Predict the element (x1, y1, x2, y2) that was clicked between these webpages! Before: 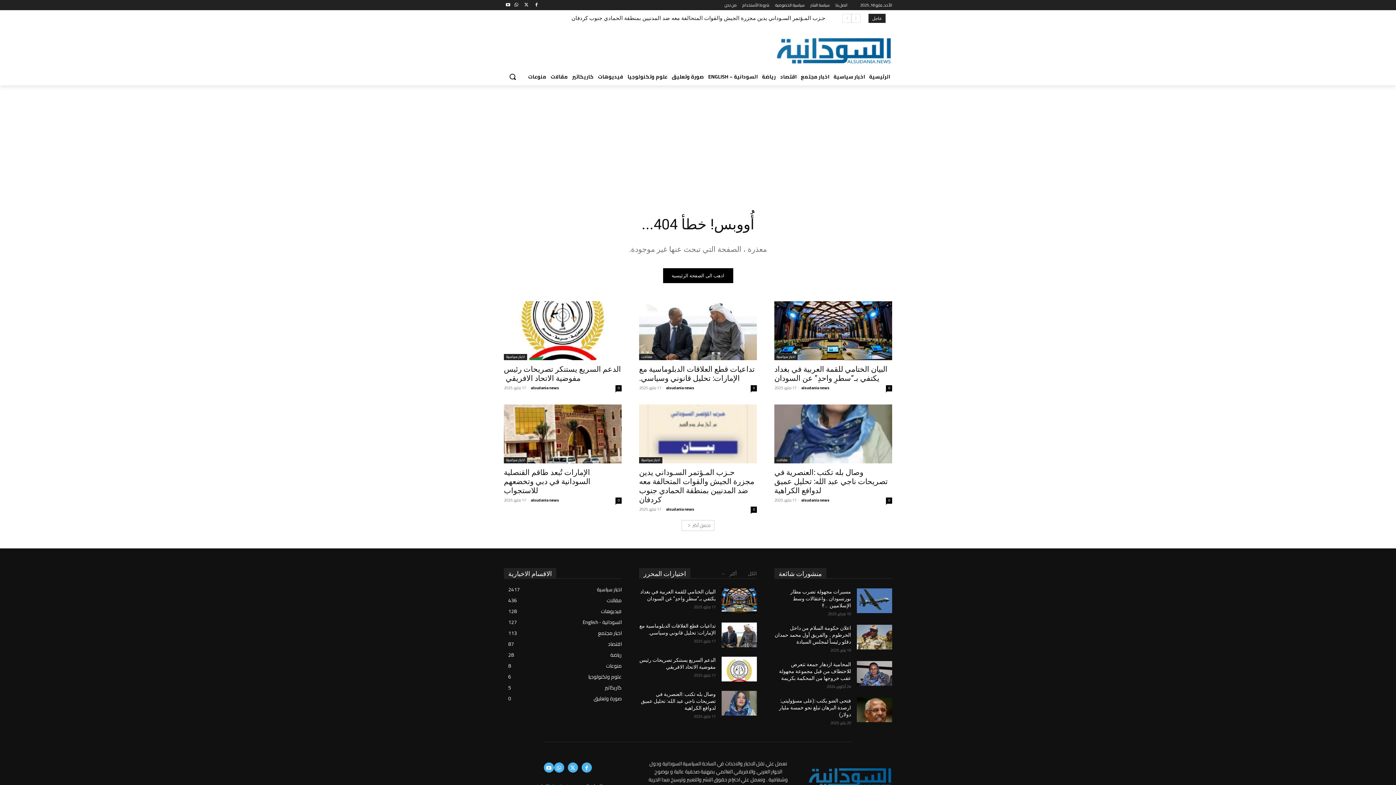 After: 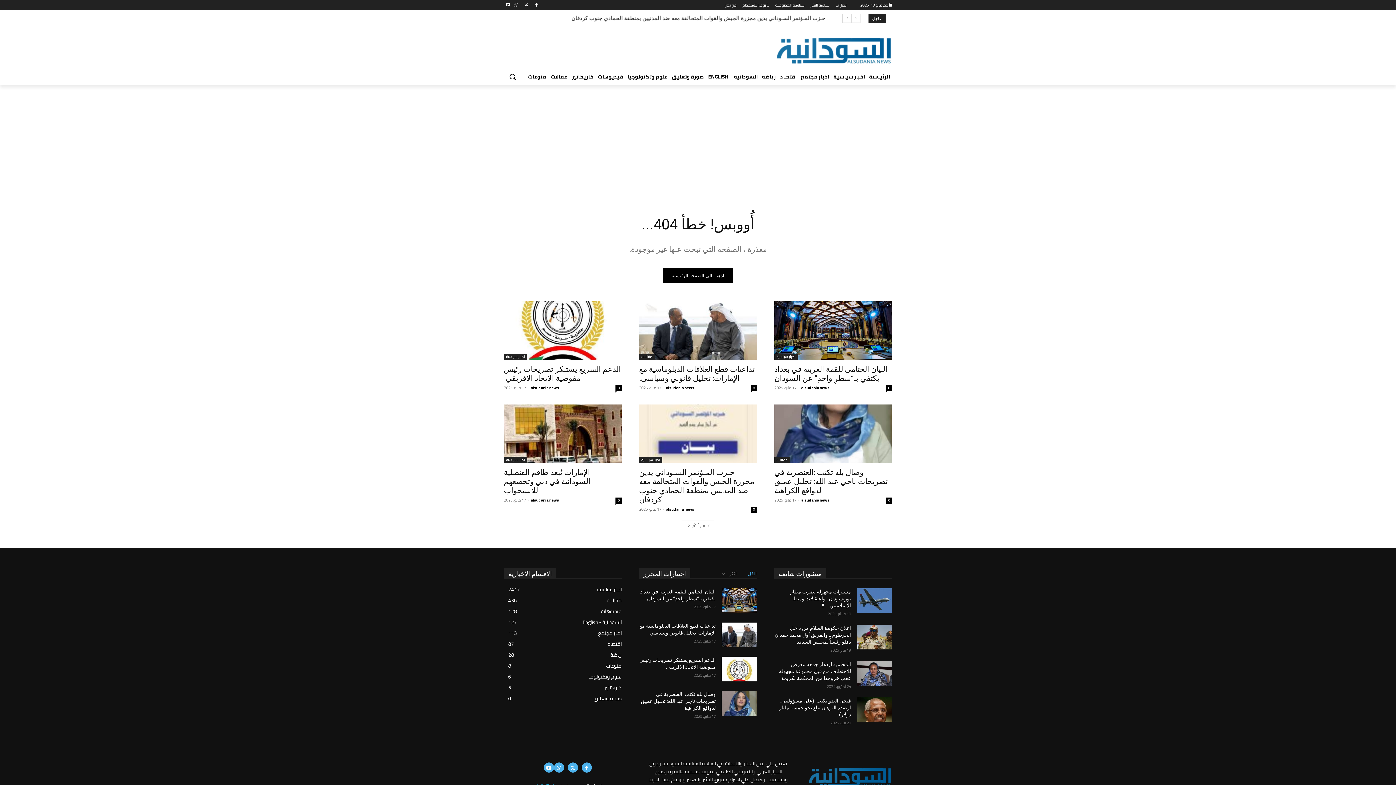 Action: label: الكل bbox: (748, 571, 757, 576)